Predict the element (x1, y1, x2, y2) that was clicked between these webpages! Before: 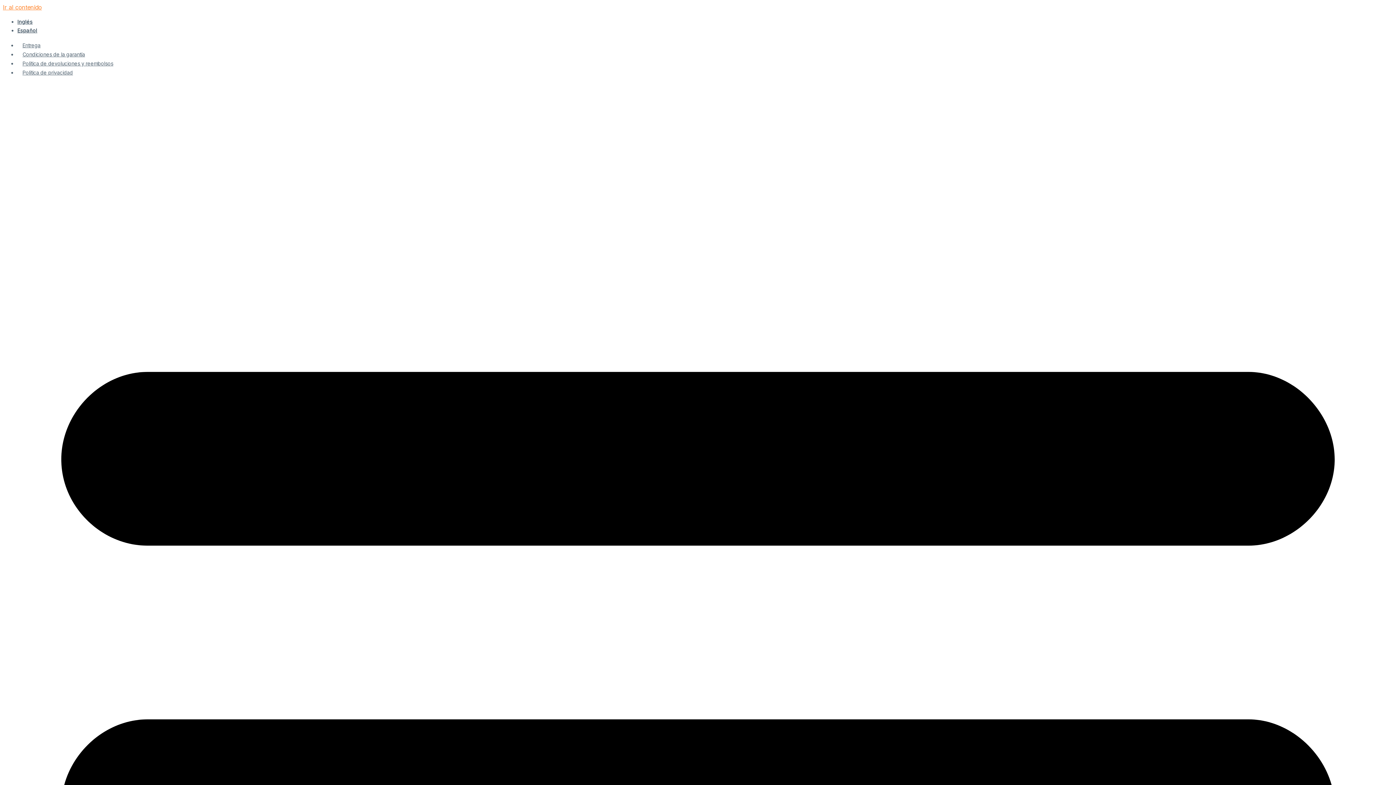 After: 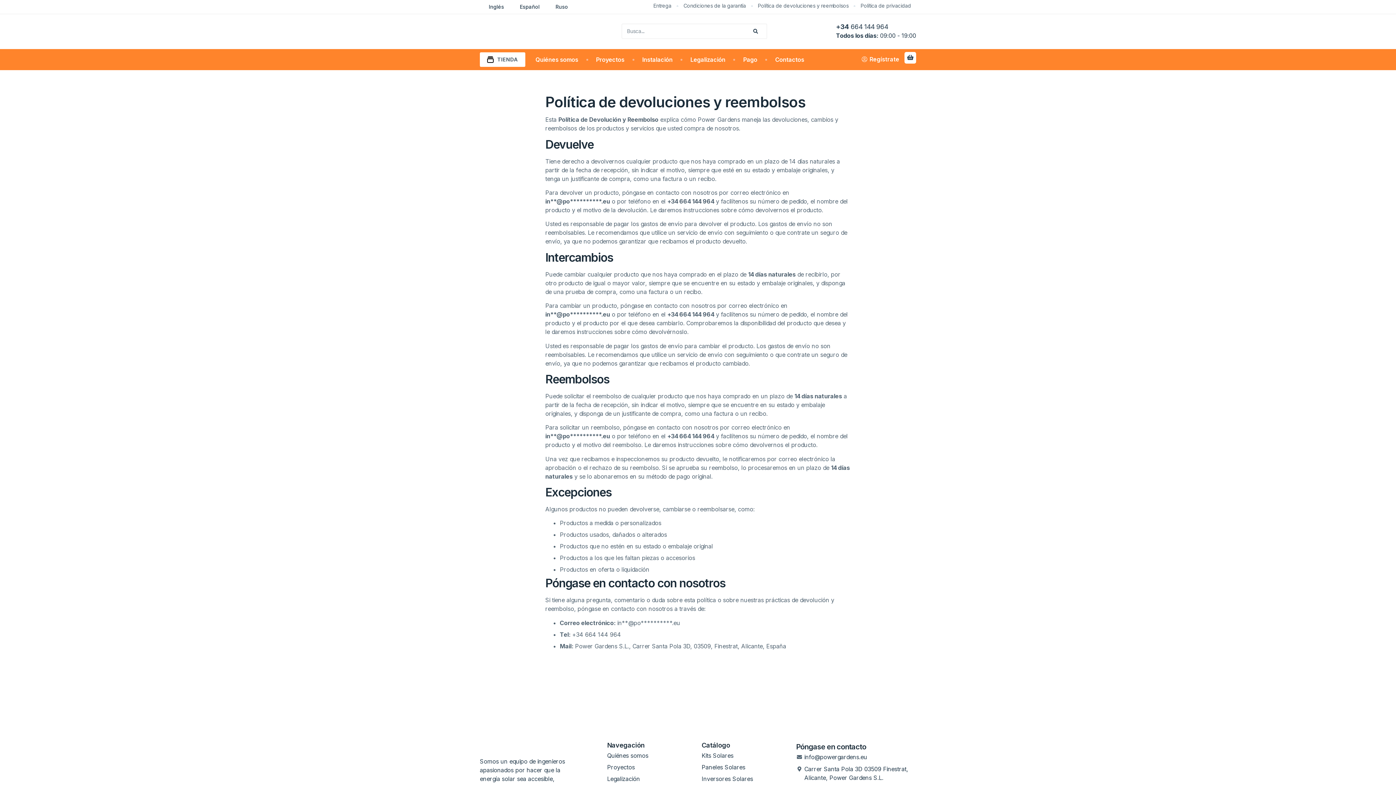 Action: bbox: (17, 58, 118, 68) label: Política de devoluciones y reembolsos